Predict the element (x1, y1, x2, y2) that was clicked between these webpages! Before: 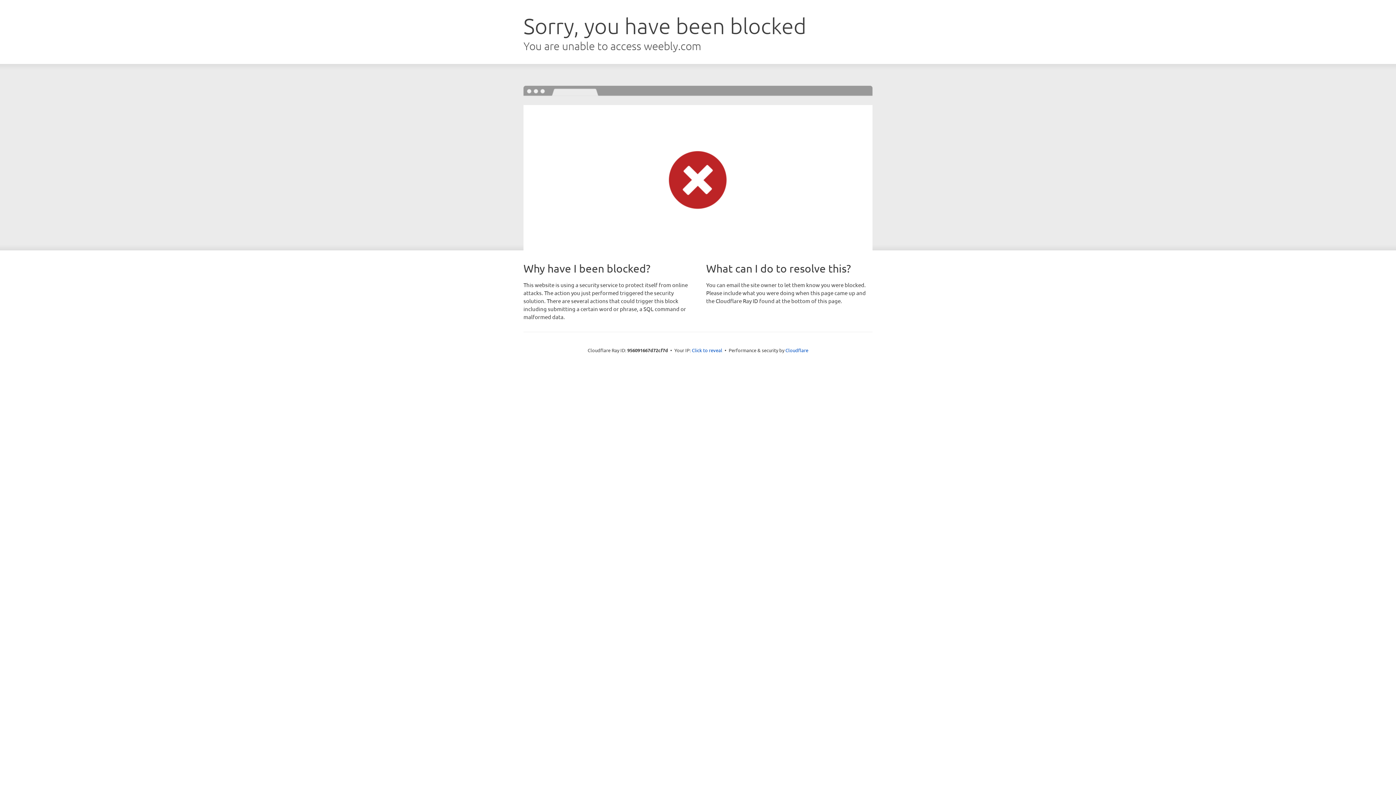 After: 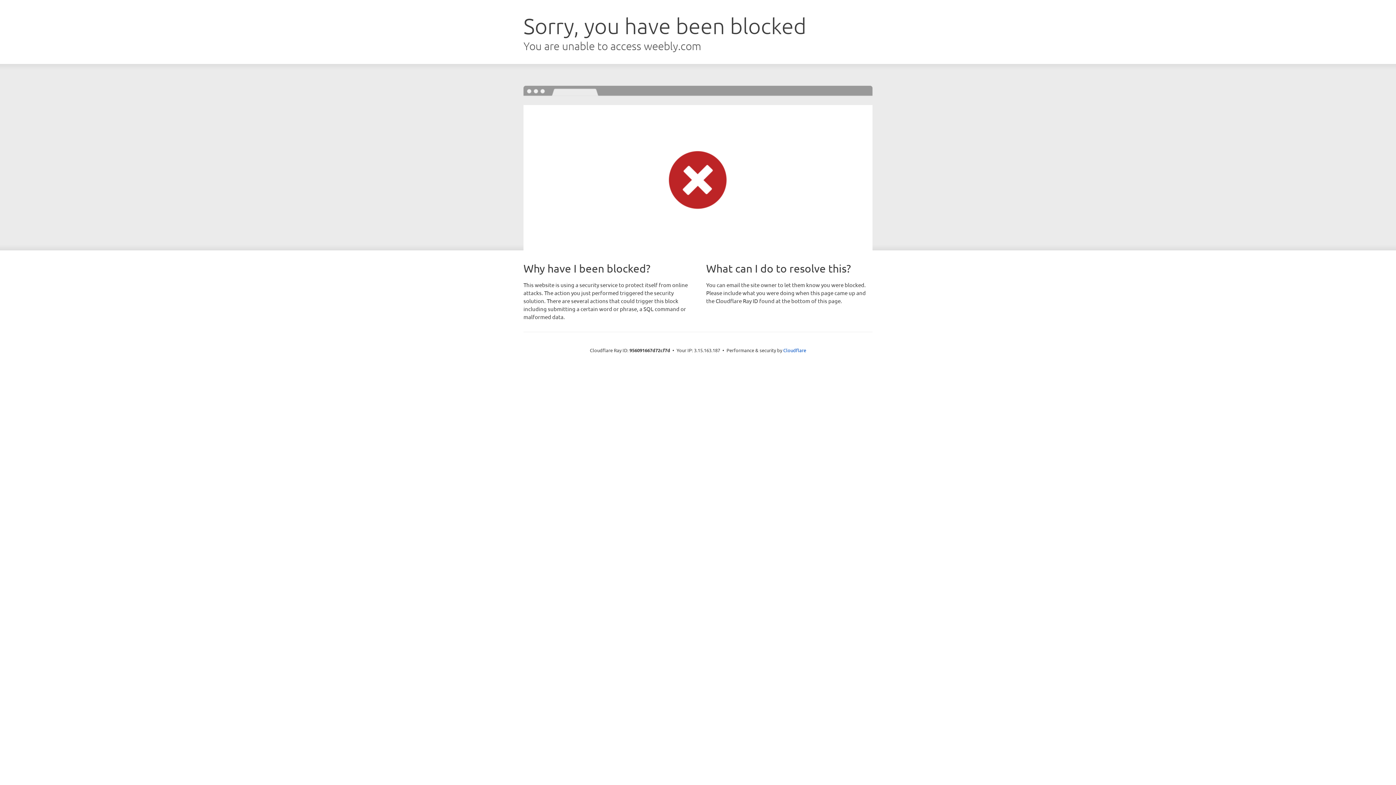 Action: bbox: (692, 346, 722, 353) label: Click to reveal